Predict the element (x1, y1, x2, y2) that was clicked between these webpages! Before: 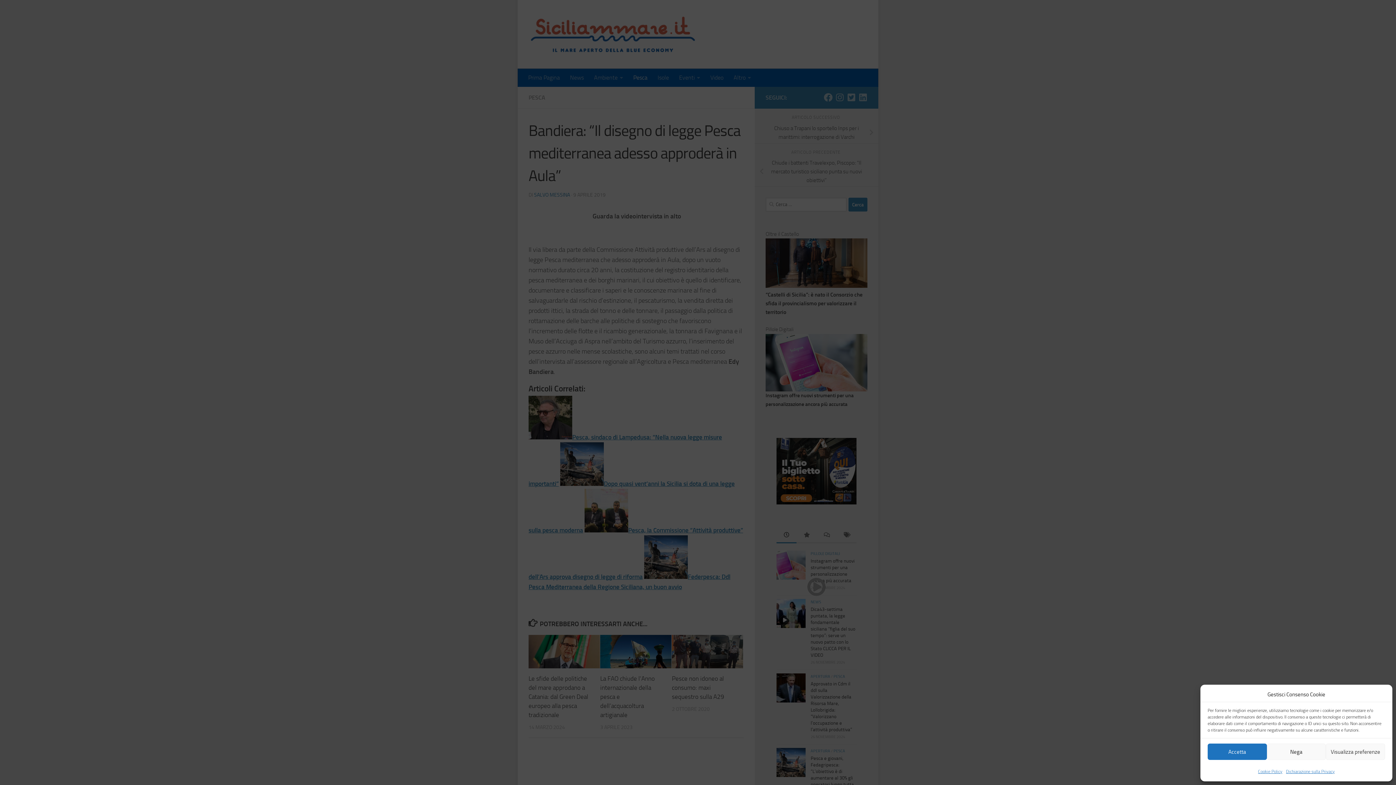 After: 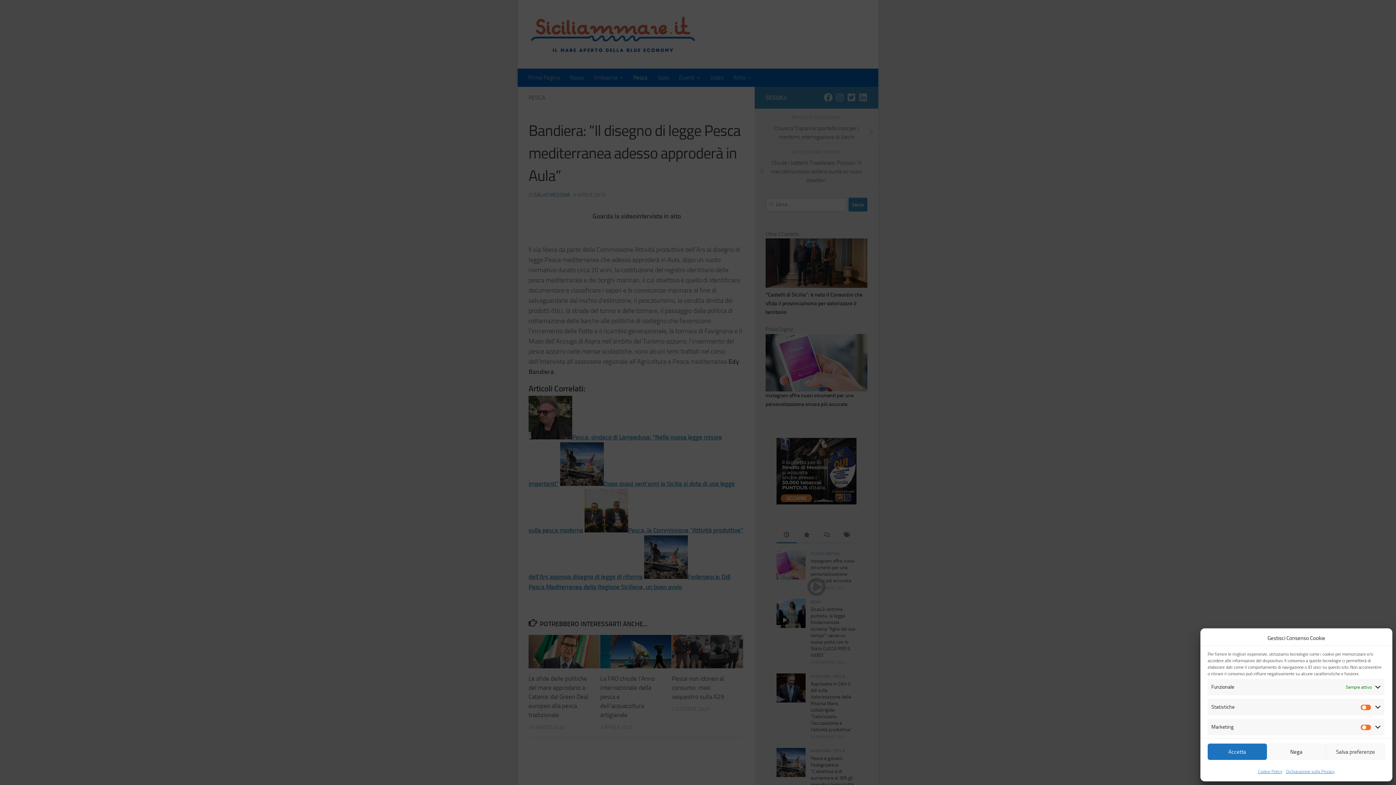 Action: label: Visualizza preferenze bbox: (1326, 744, 1385, 760)